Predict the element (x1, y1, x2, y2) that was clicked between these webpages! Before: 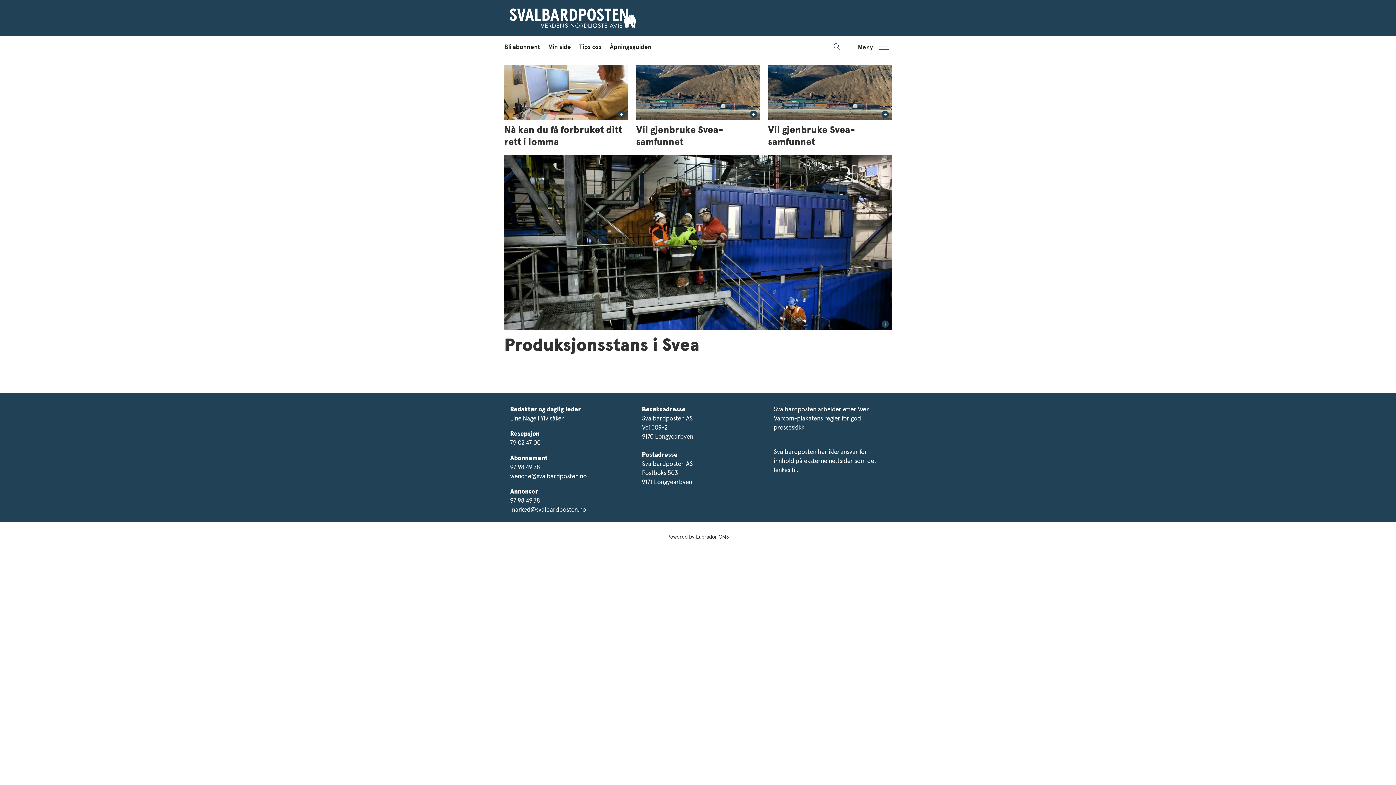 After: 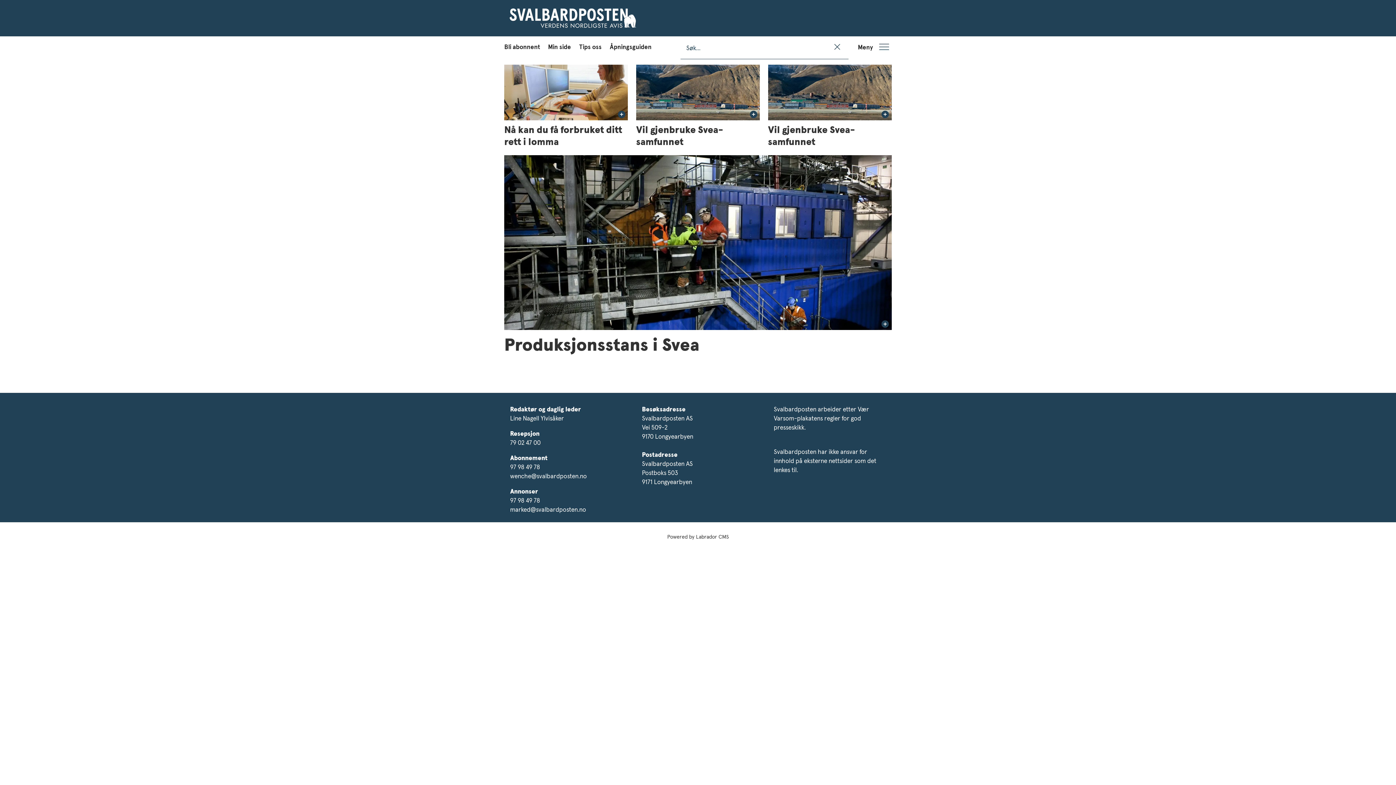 Action: bbox: (826, 36, 848, 58) label: Søk